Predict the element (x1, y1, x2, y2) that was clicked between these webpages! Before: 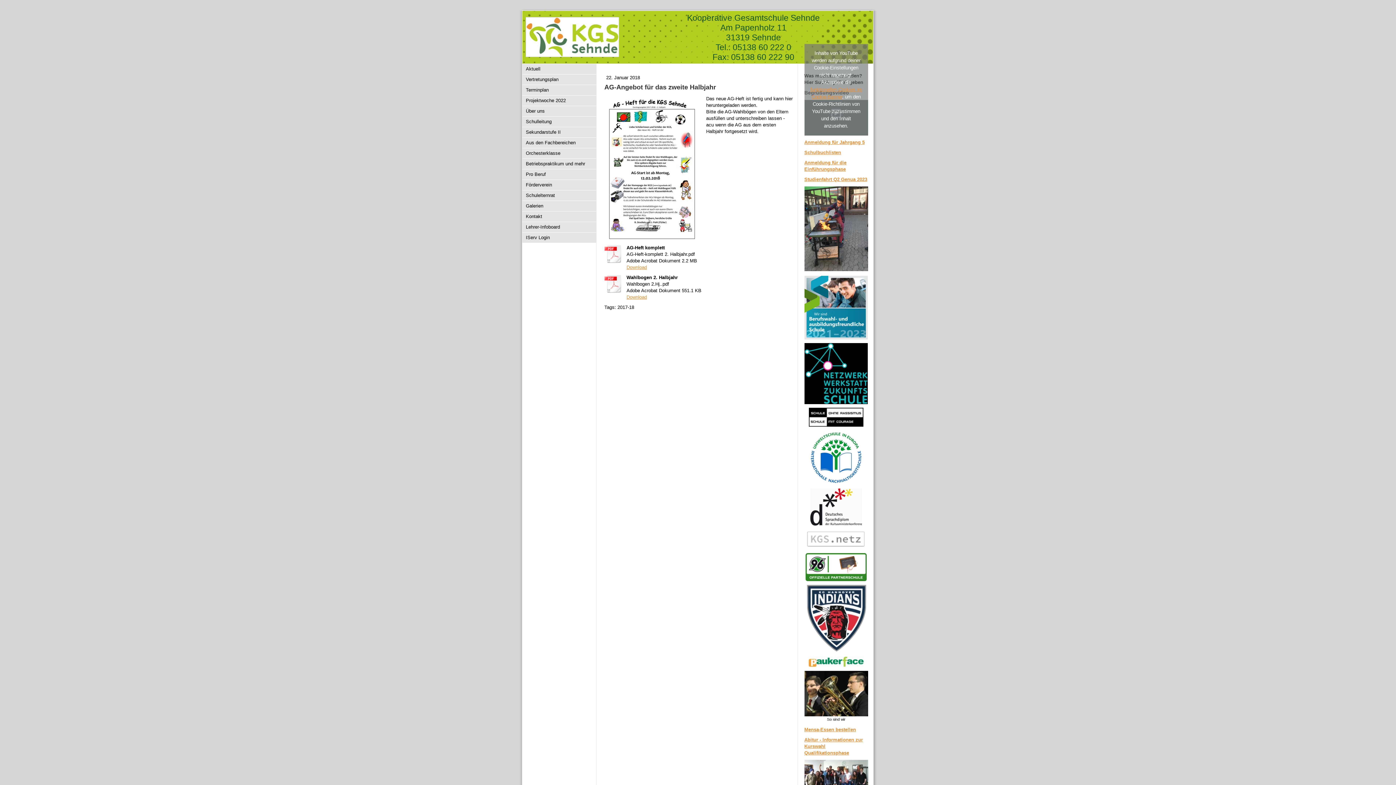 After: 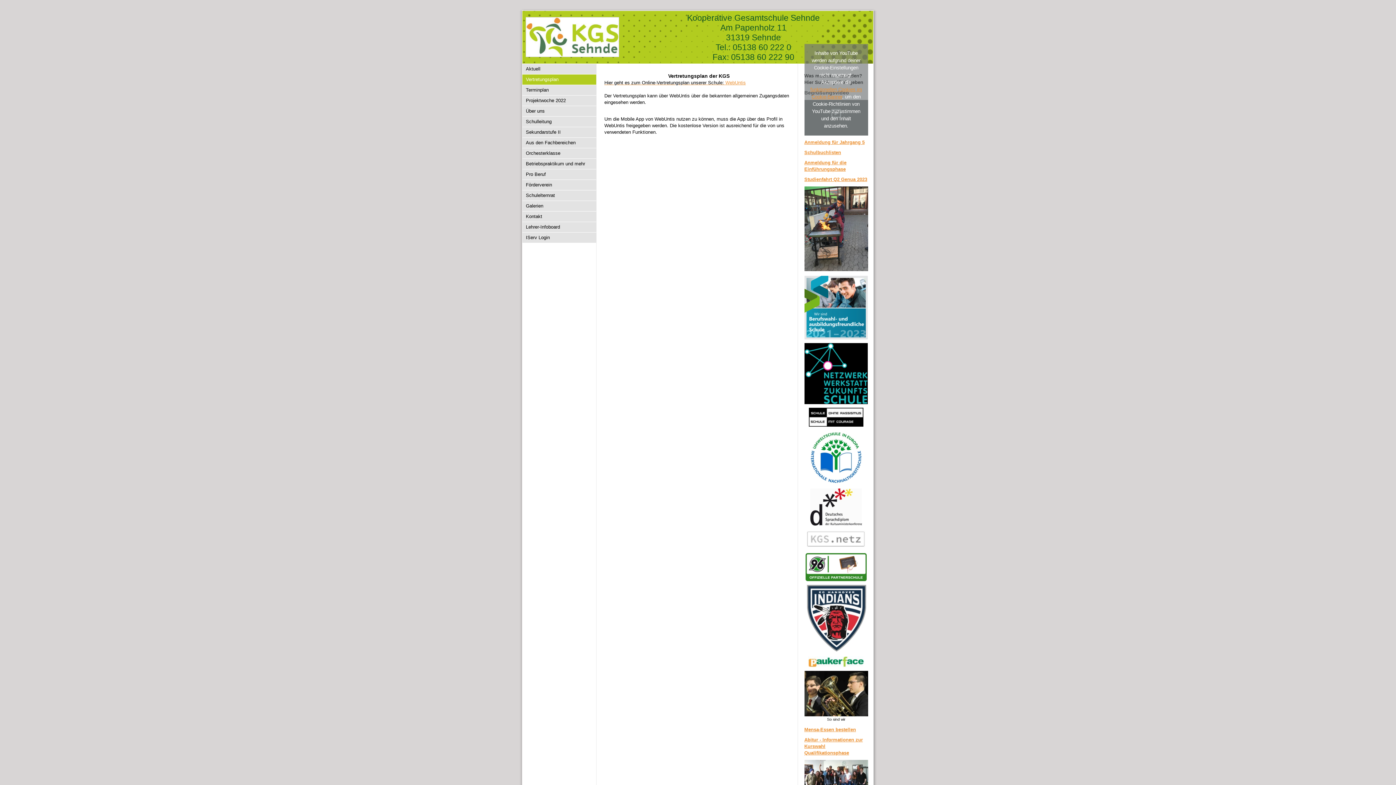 Action: bbox: (522, 74, 596, 84) label: Vertretungsplan